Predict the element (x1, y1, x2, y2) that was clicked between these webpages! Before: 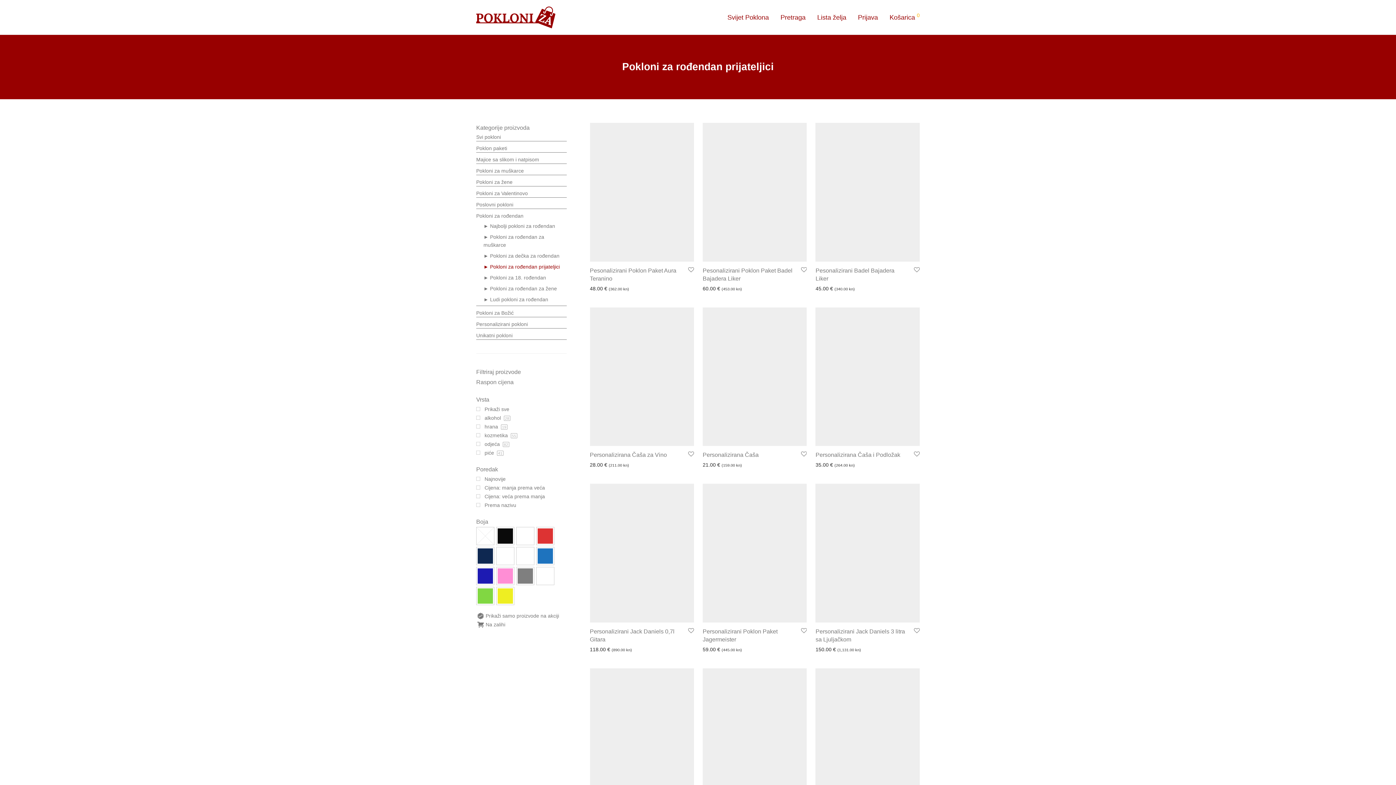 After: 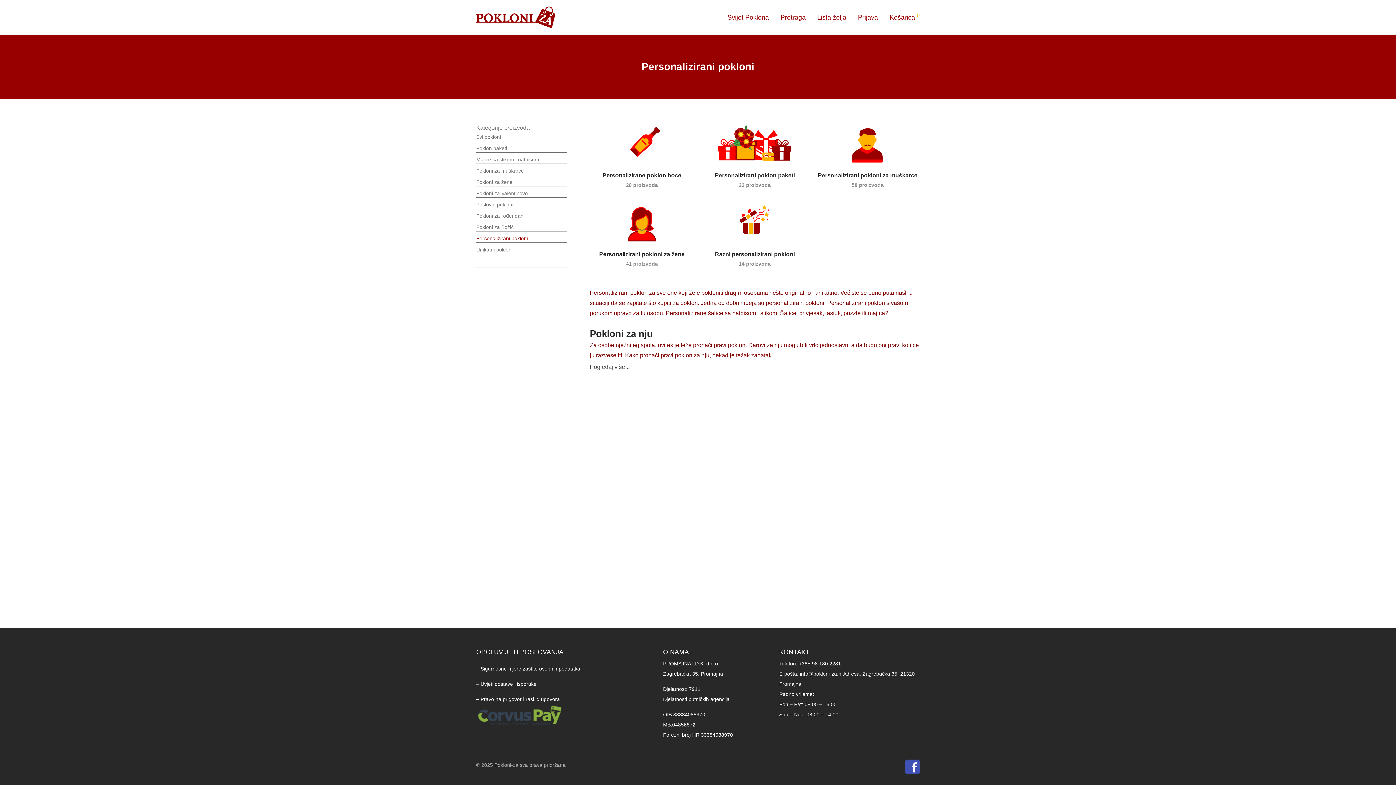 Action: label: Personalizirani pokloni bbox: (476, 321, 528, 327)